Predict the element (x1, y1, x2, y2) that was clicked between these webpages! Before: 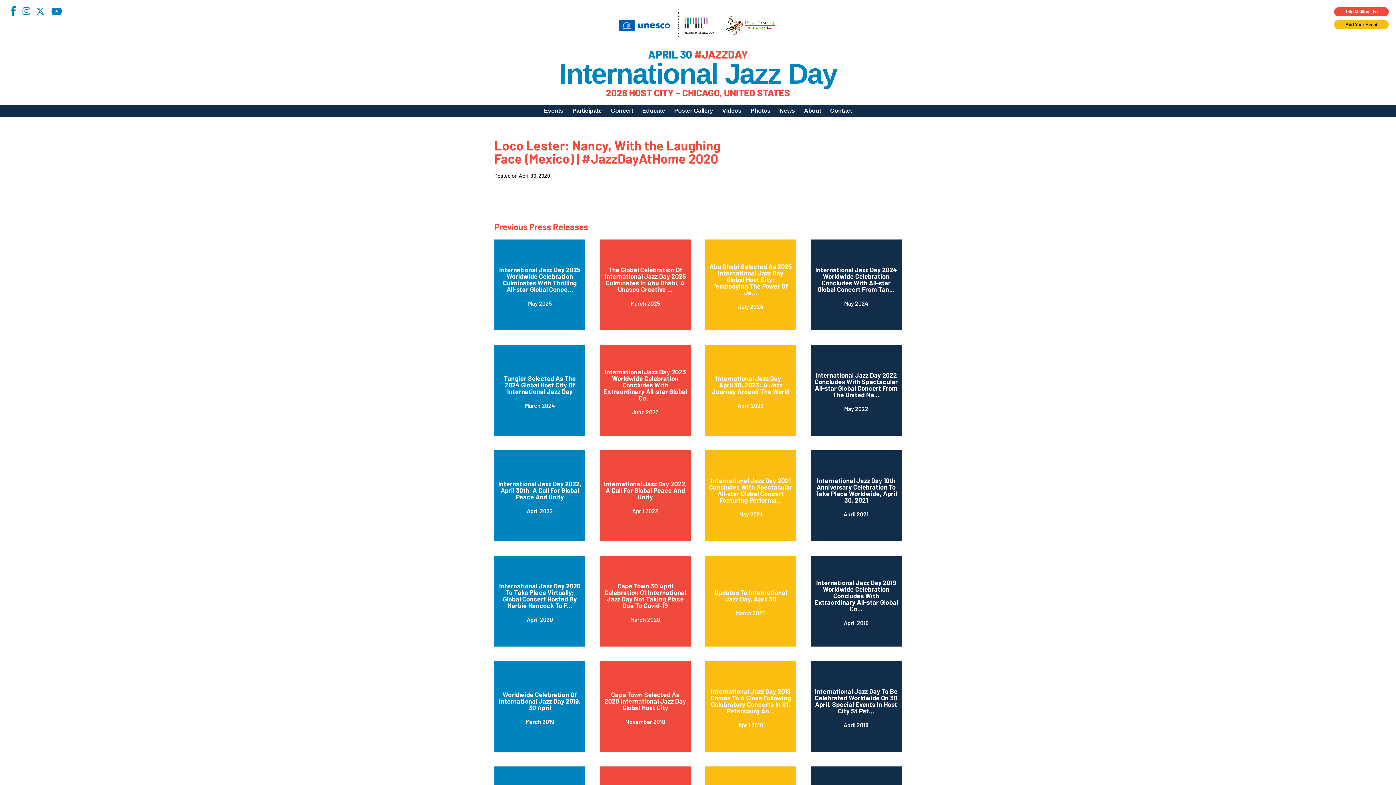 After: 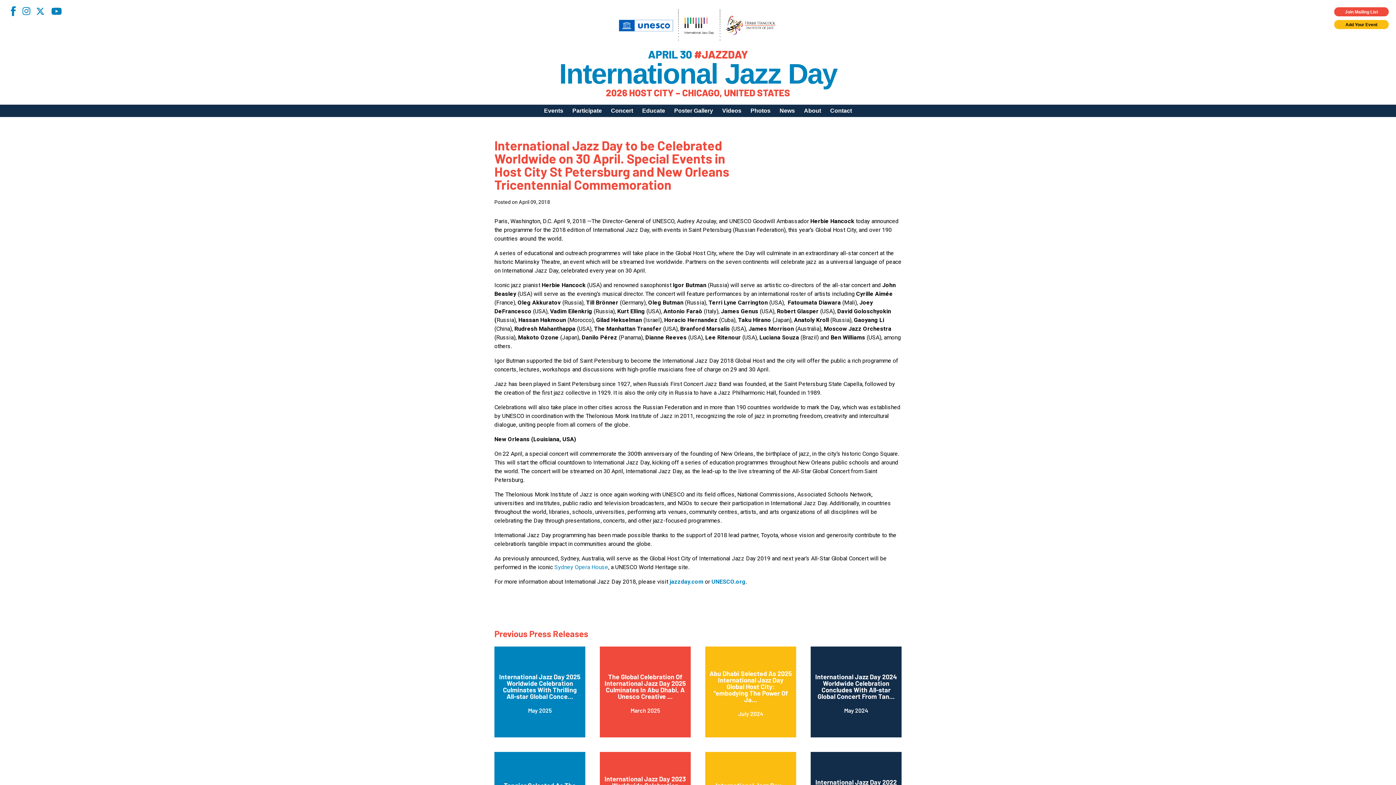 Action: label: International Jazz Day To Be Celebrated Worldwide On 30 April. Special Events In Host City St Pet...
April 2018 bbox: (810, 661, 901, 752)